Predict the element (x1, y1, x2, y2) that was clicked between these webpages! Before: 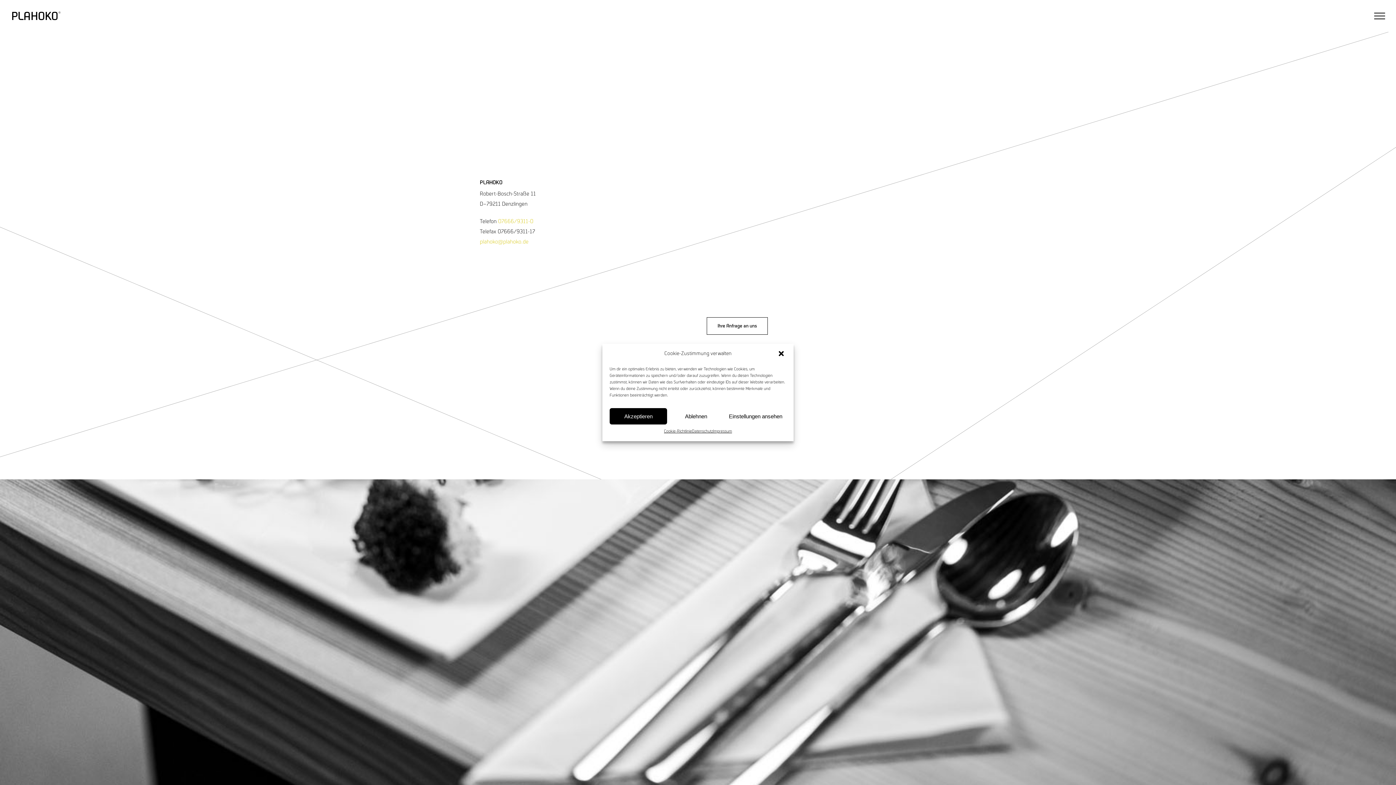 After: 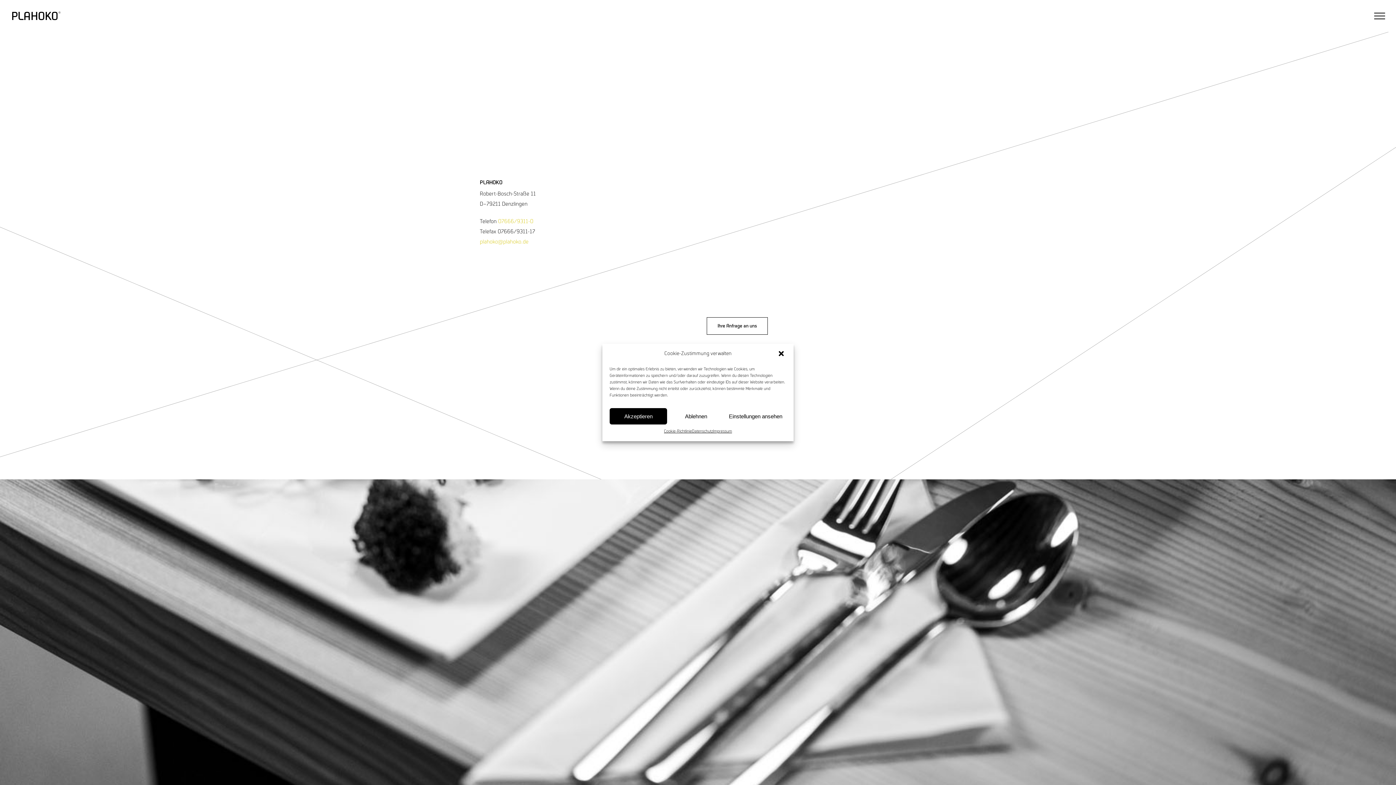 Action: bbox: (480, 239, 528, 245) label: plahoko@plahoko.de